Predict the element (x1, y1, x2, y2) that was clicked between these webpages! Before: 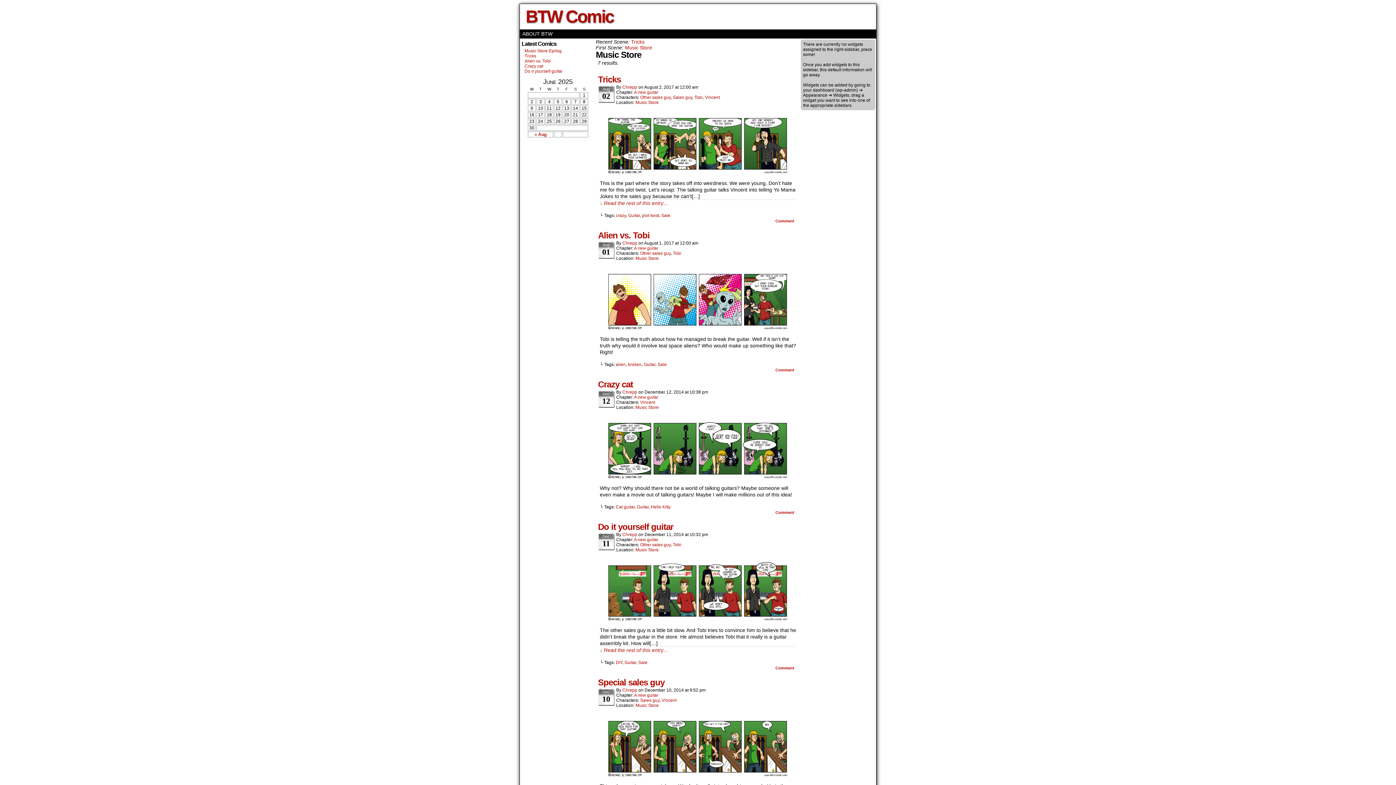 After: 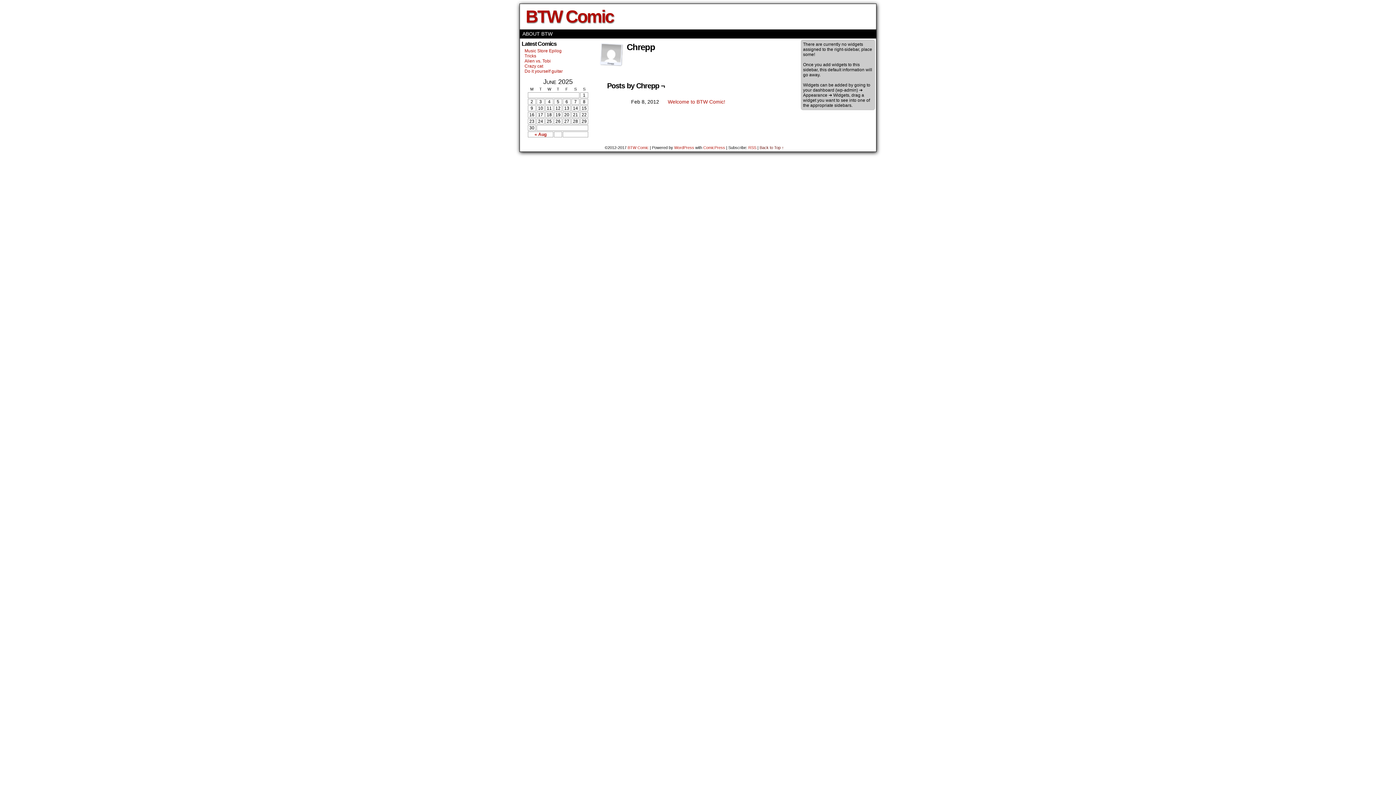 Action: label: Chrepp bbox: (622, 532, 637, 537)